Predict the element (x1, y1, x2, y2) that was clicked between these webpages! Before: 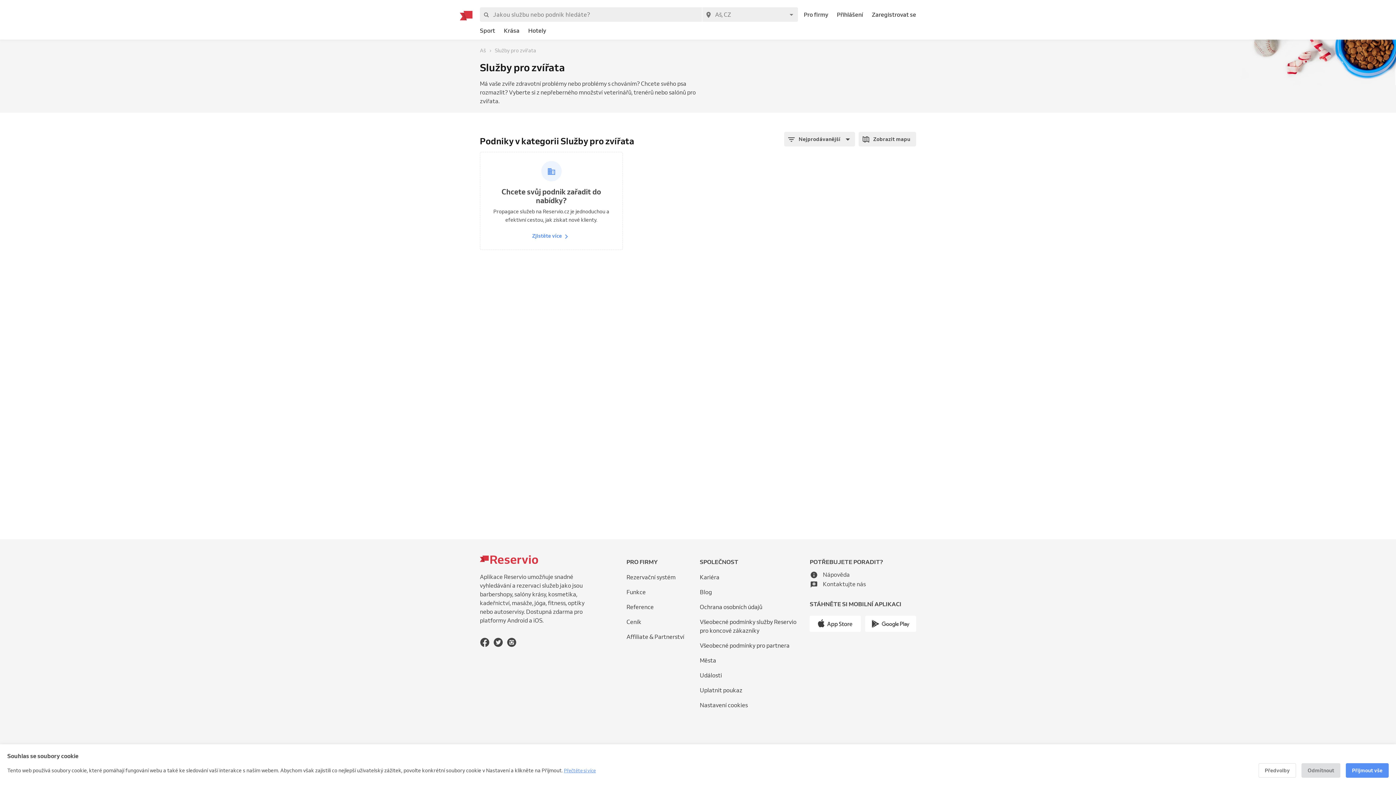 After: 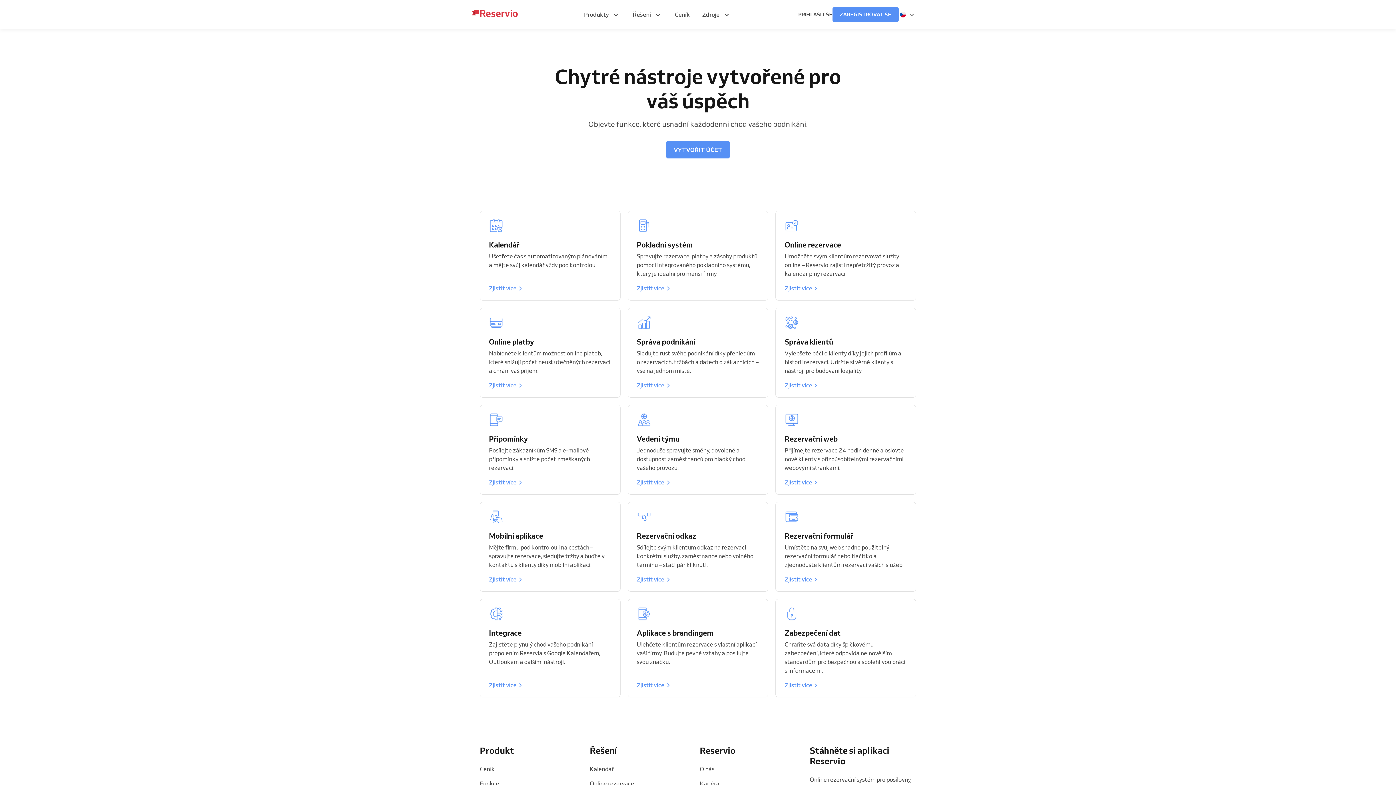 Action: label: Funkce bbox: (626, 585, 645, 600)